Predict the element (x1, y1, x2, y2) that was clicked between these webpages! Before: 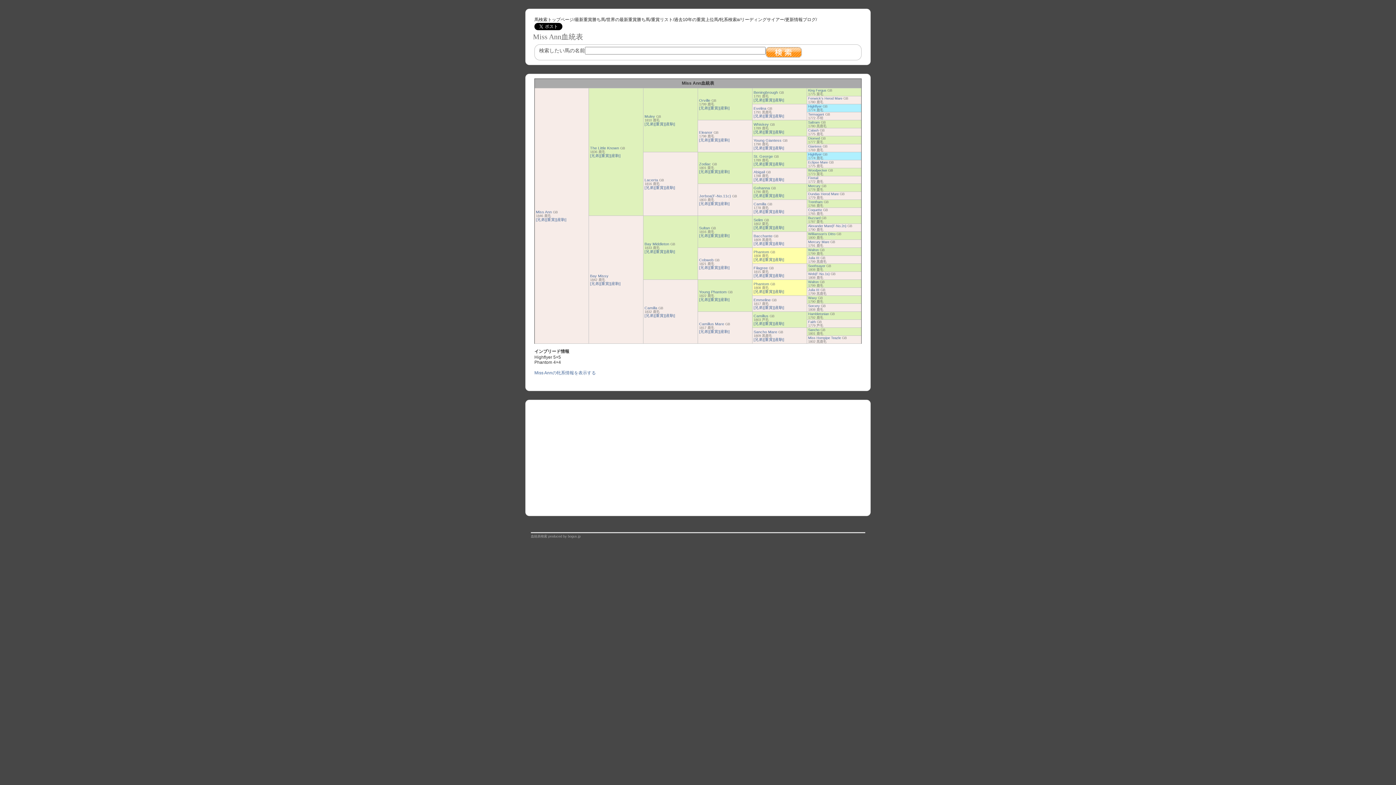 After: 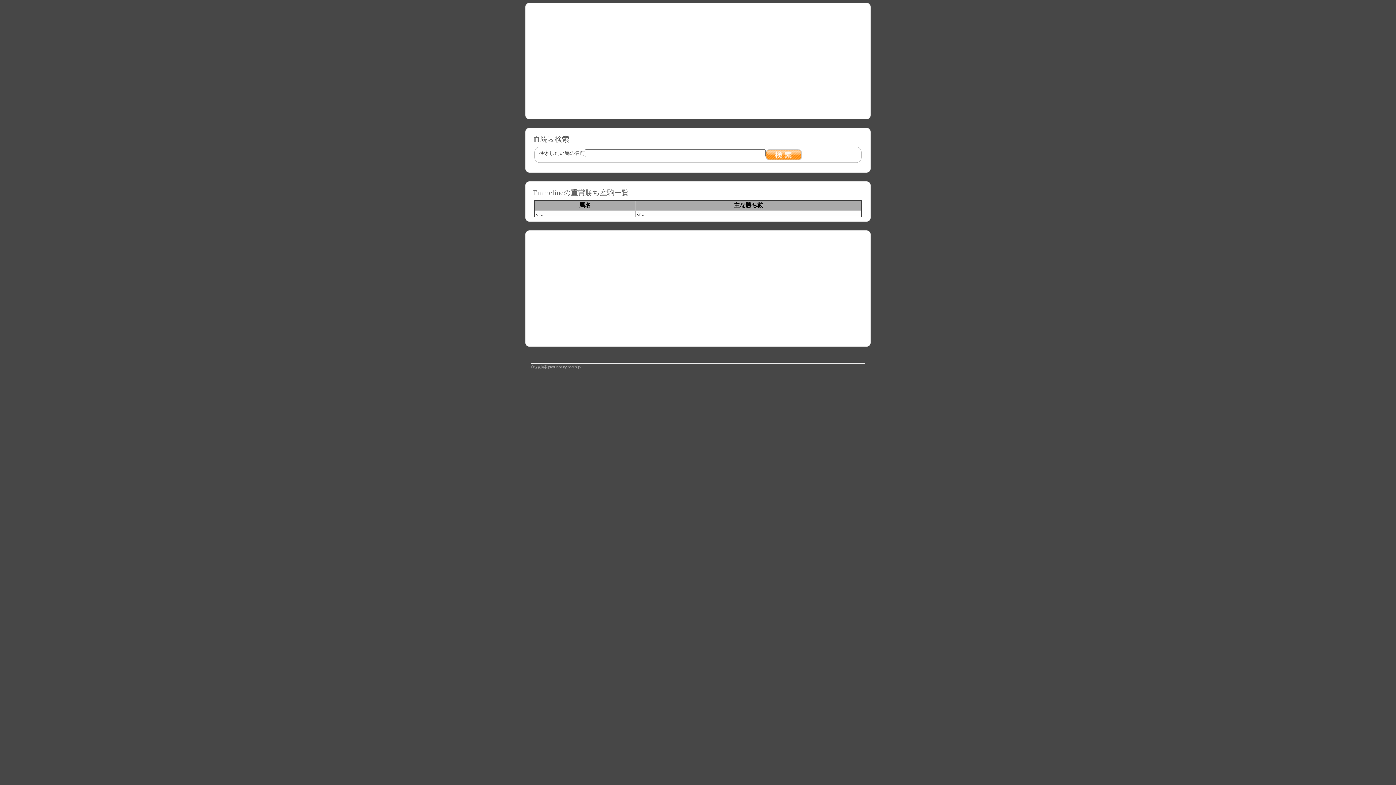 Action: label: [重賞] bbox: (764, 305, 774, 309)